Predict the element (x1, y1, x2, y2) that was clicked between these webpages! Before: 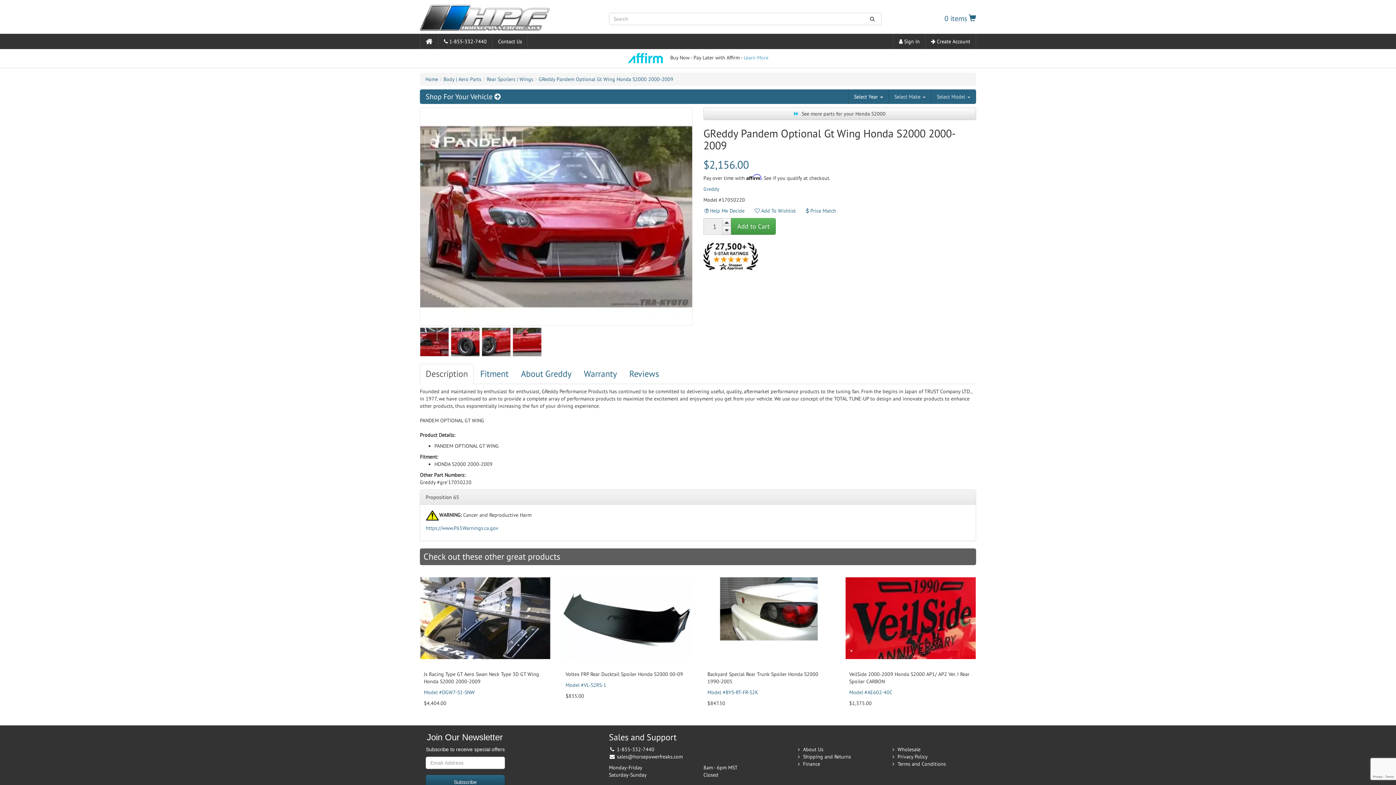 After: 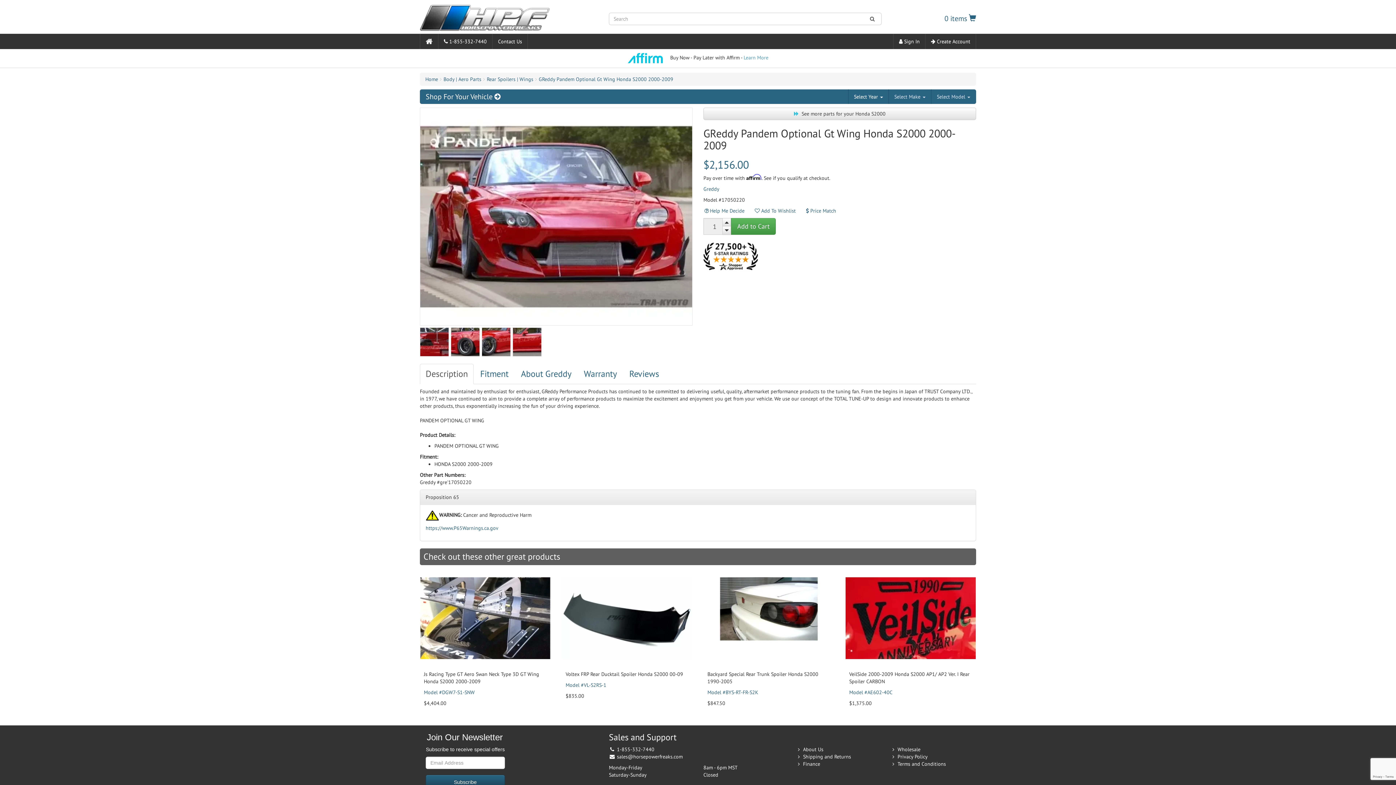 Action: bbox: (703, 252, 758, 259)